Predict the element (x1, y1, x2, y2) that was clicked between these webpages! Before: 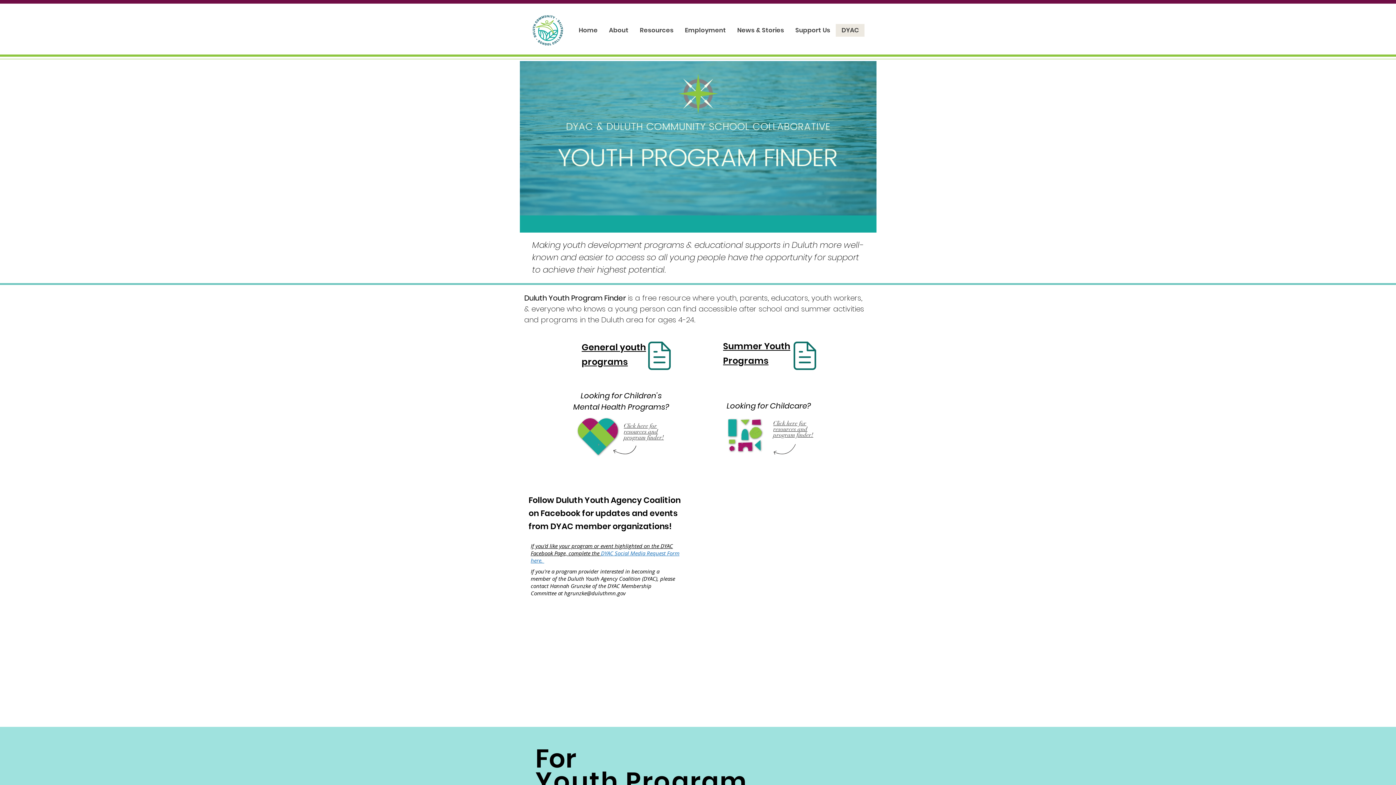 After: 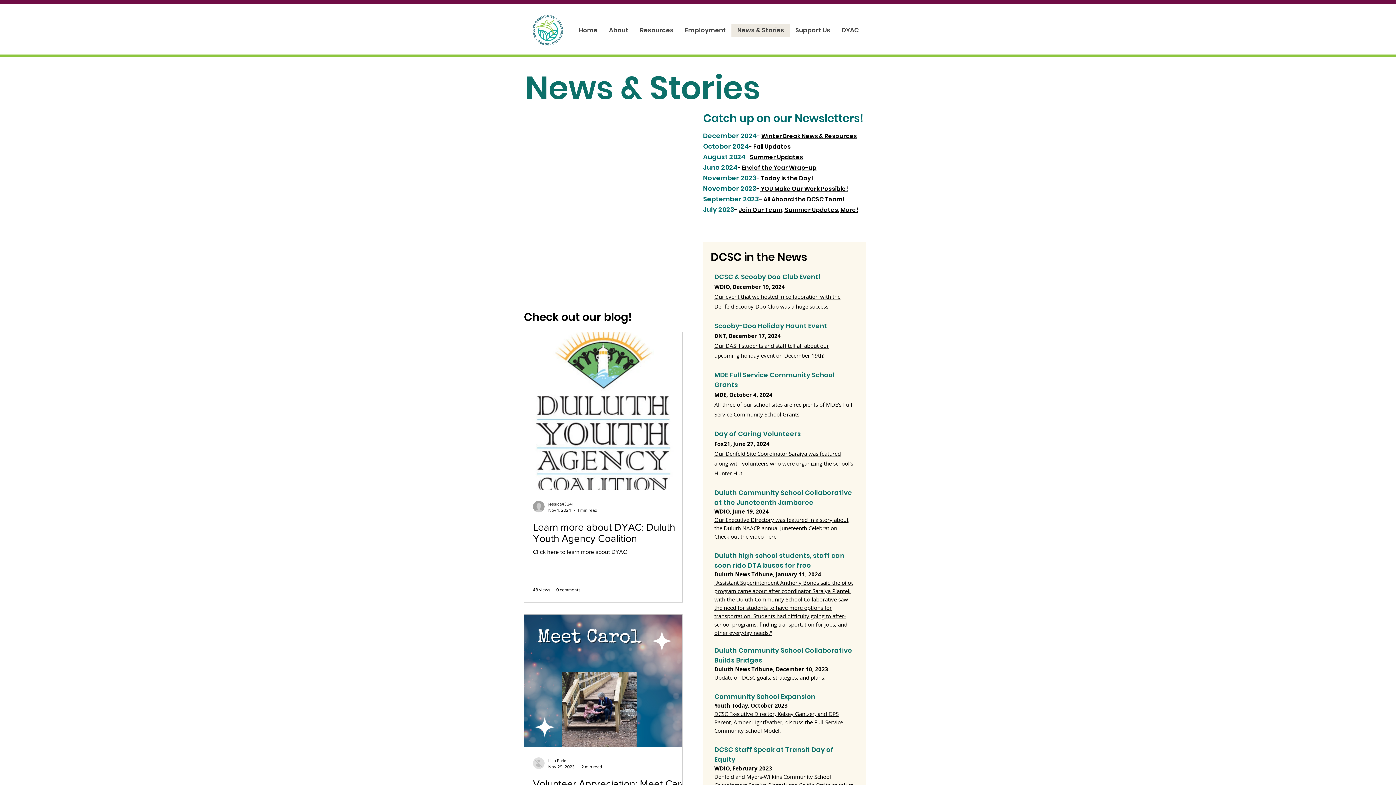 Action: label: News & Stories bbox: (731, 24, 789, 36)